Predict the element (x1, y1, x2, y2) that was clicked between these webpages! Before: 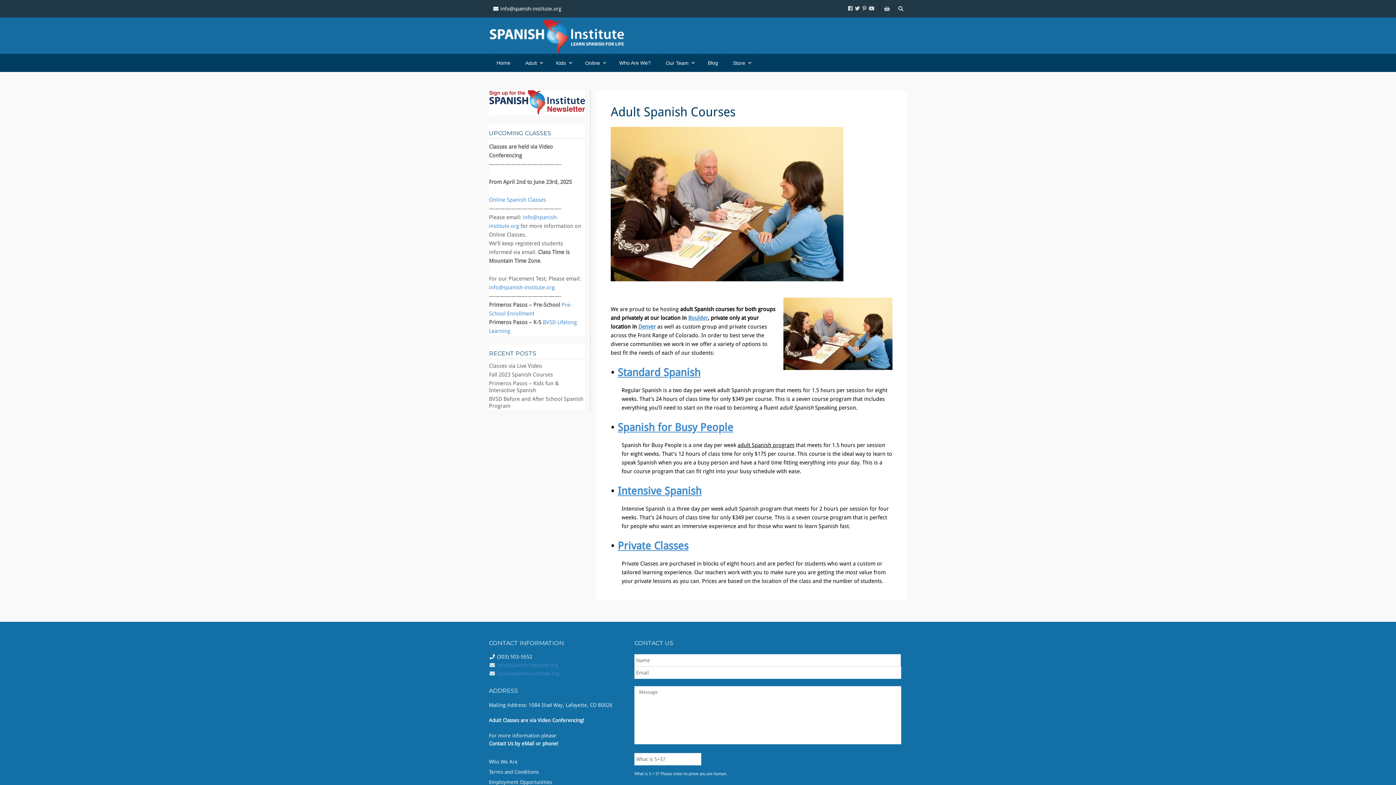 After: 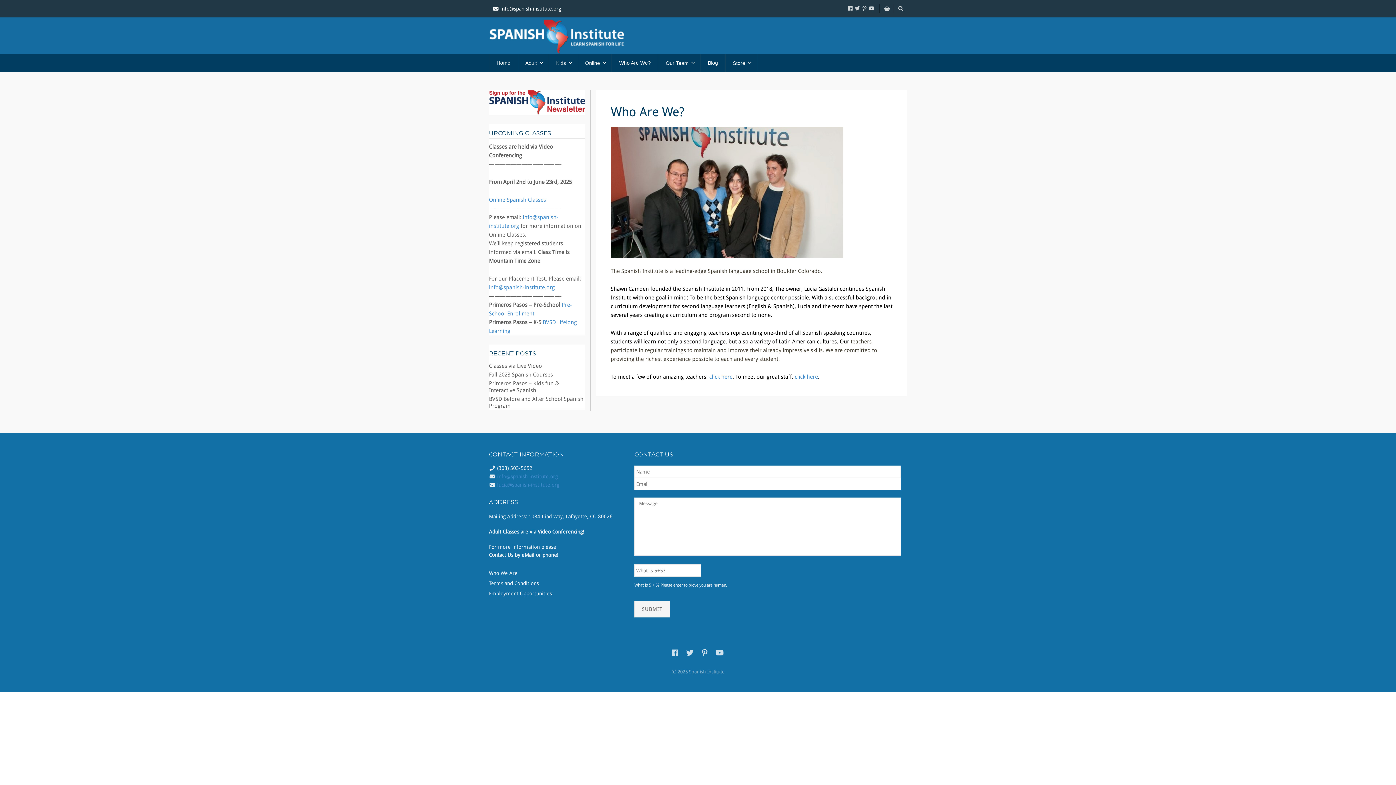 Action: bbox: (489, 759, 517, 765) label: Who We Are